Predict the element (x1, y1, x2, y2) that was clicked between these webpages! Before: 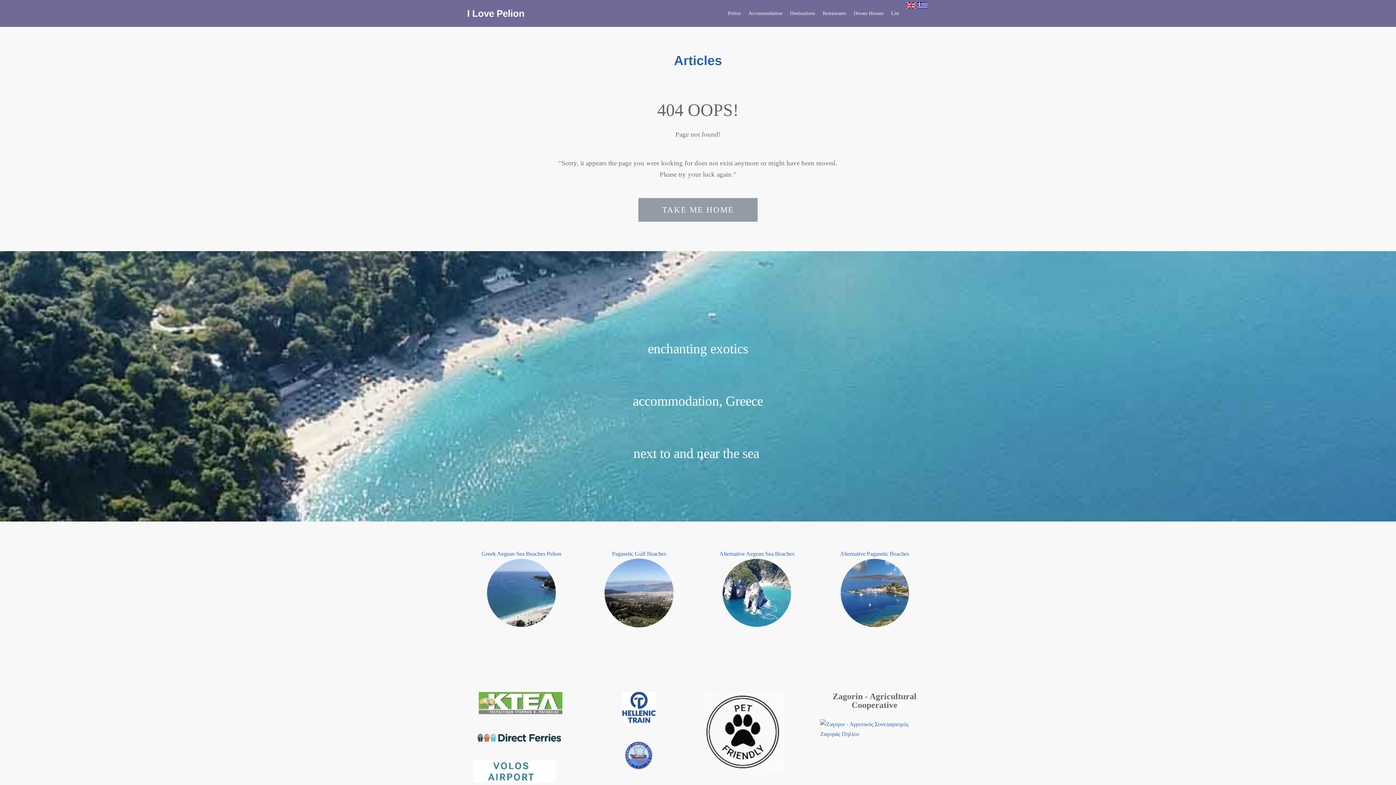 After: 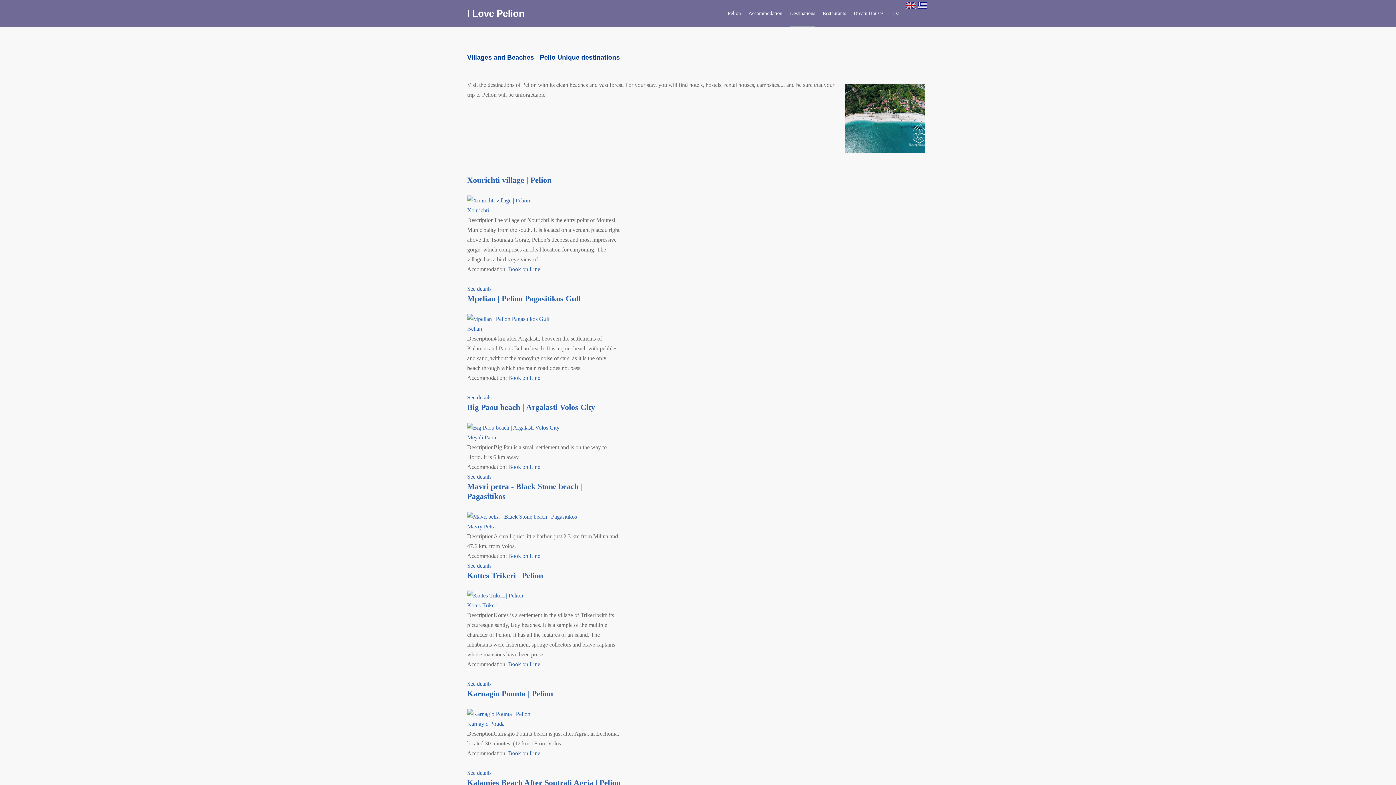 Action: bbox: (790, 0, 815, 26) label: Destinations